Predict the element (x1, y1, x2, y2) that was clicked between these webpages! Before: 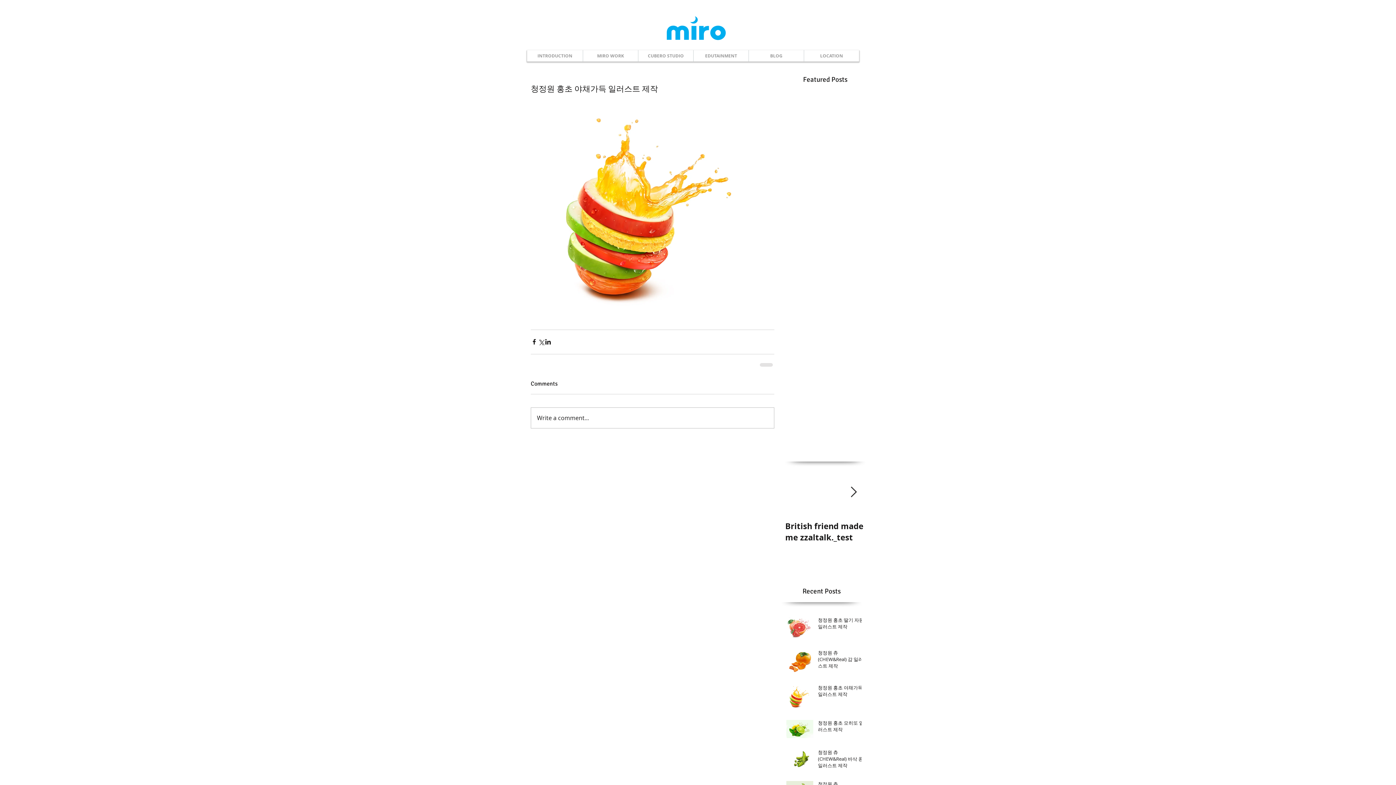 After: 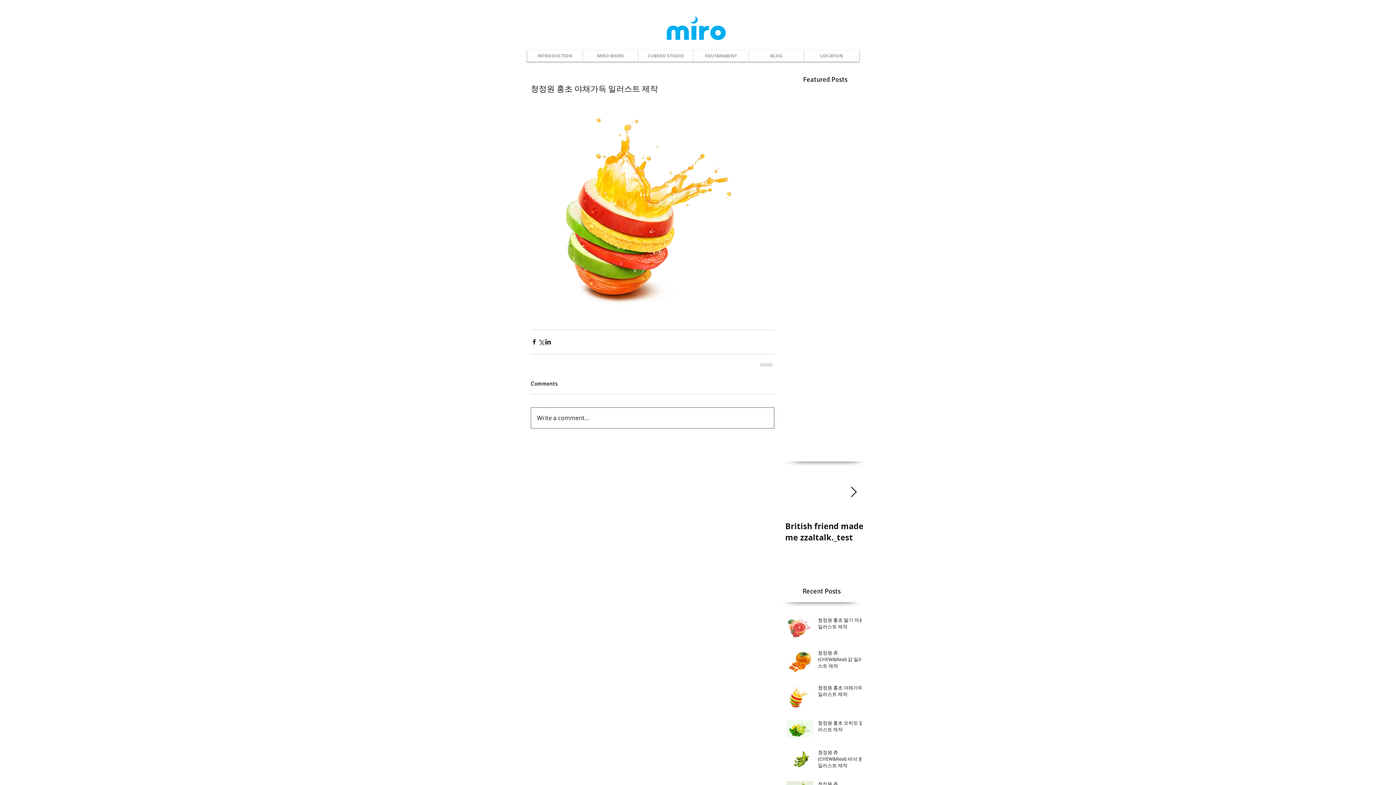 Action: label: Write a comment... bbox: (531, 407, 774, 428)